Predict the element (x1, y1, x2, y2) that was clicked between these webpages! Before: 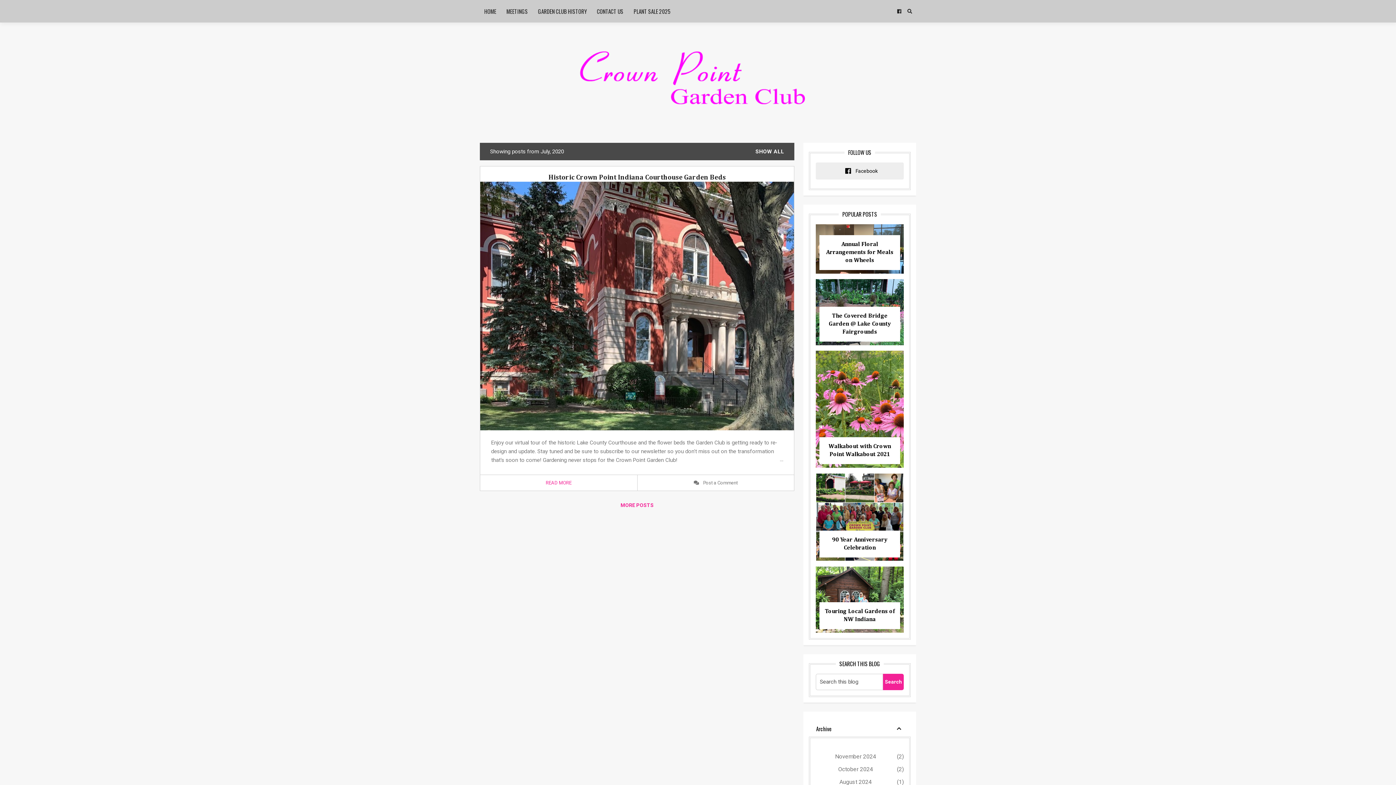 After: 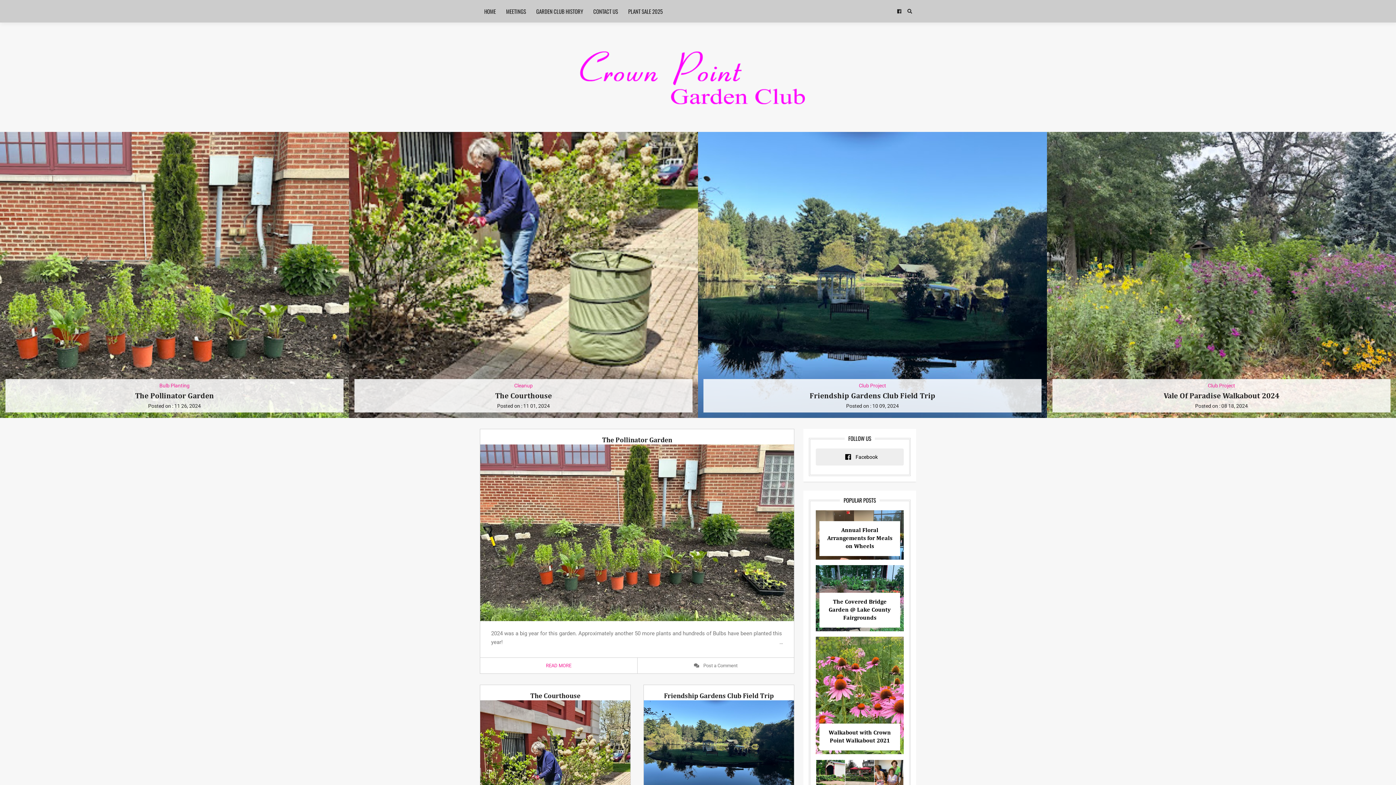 Action: label: SHOW ALL bbox: (752, 145, 787, 157)